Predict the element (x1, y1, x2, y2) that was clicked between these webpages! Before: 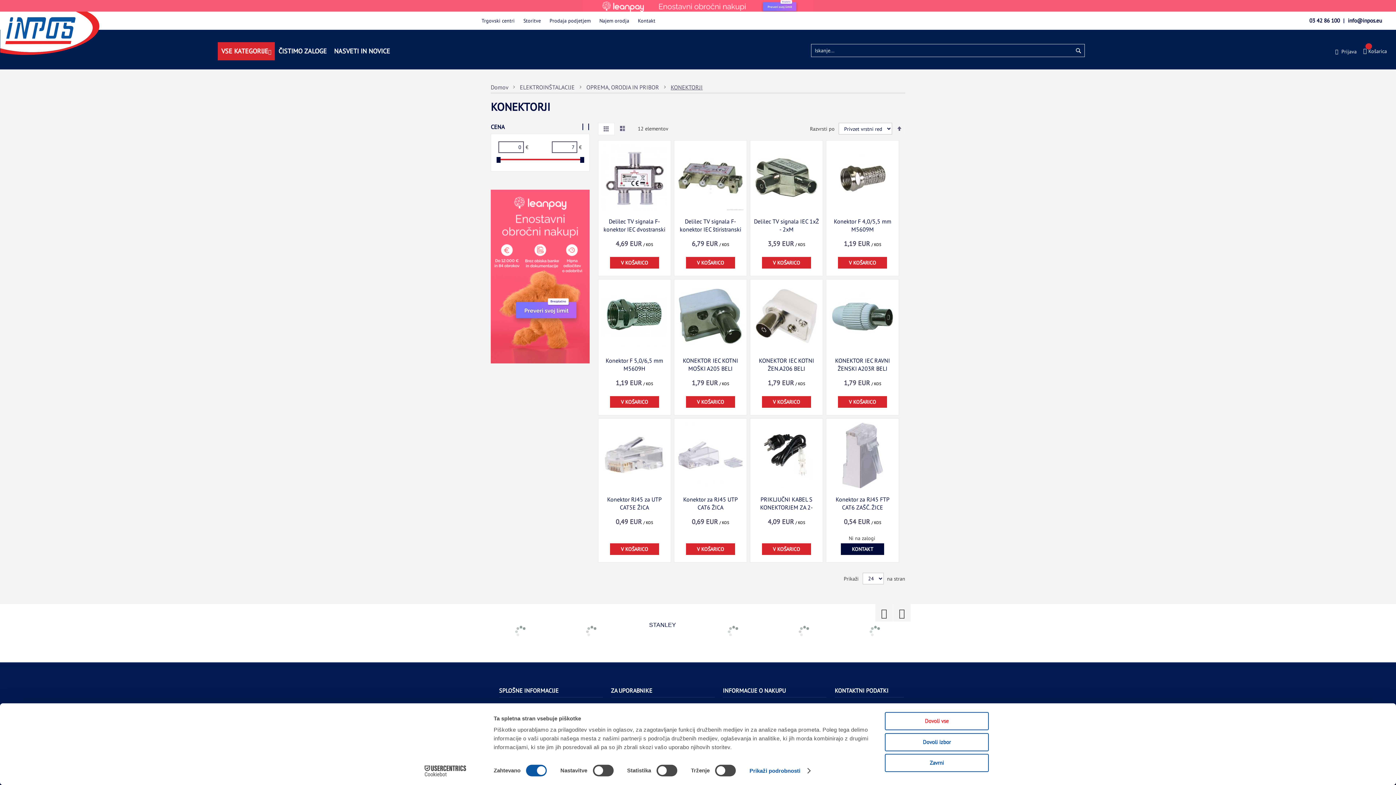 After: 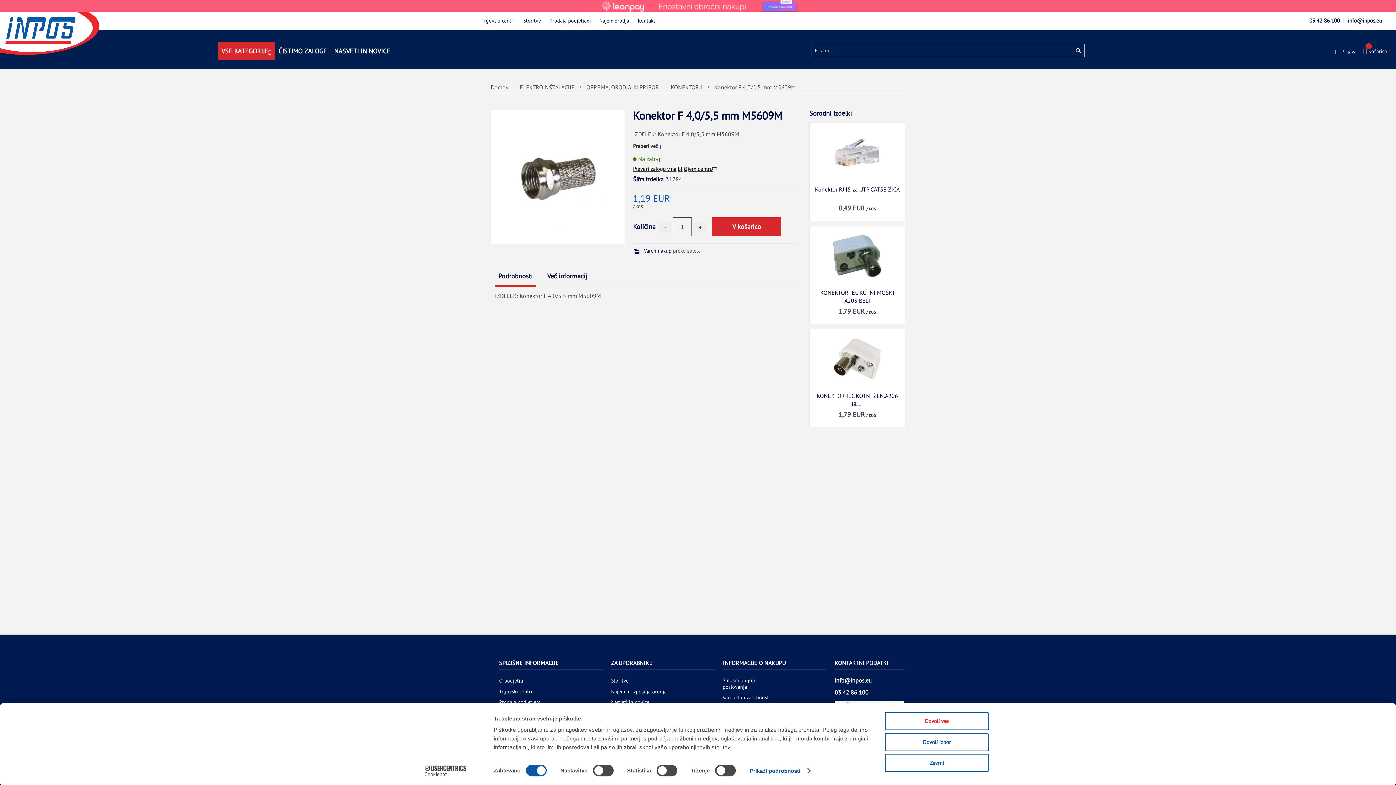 Action: bbox: (829, 205, 895, 212)